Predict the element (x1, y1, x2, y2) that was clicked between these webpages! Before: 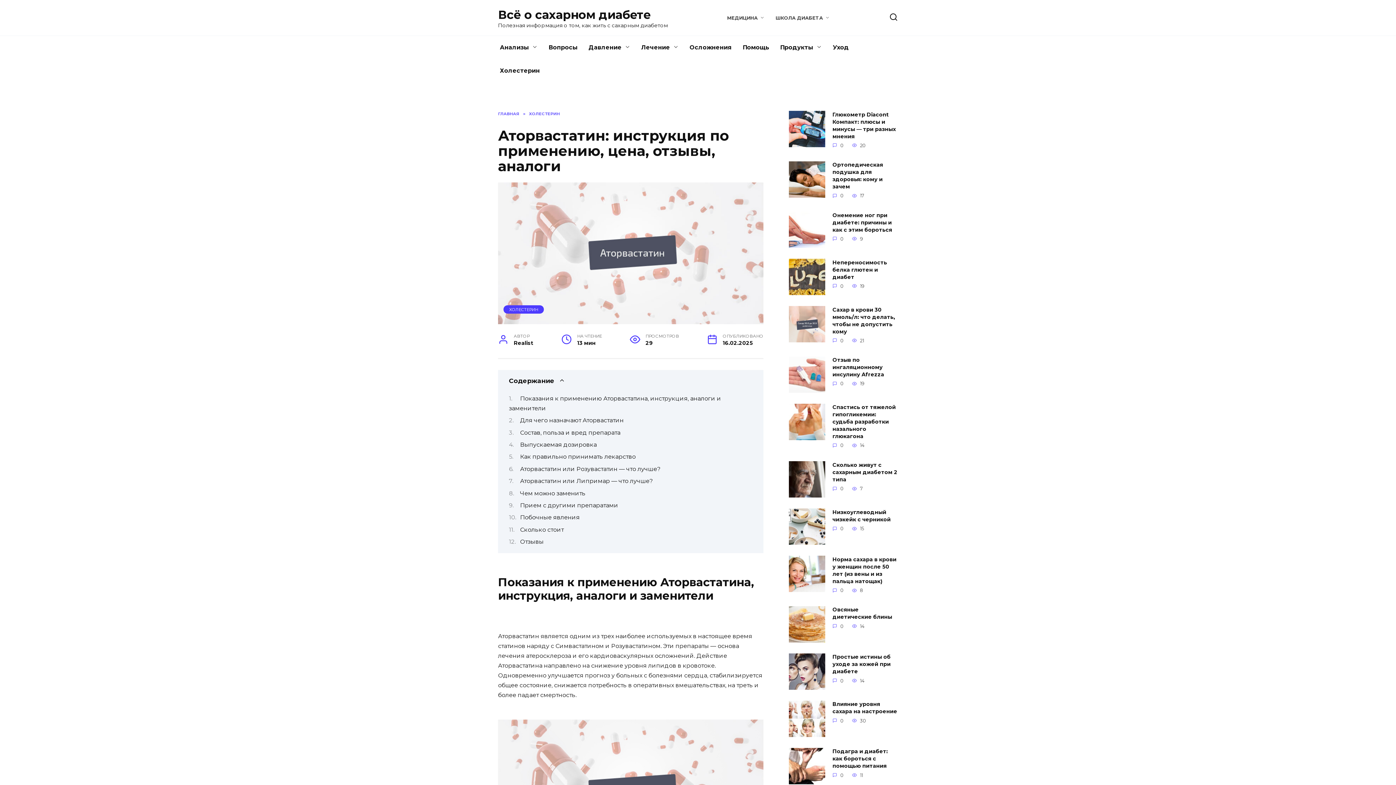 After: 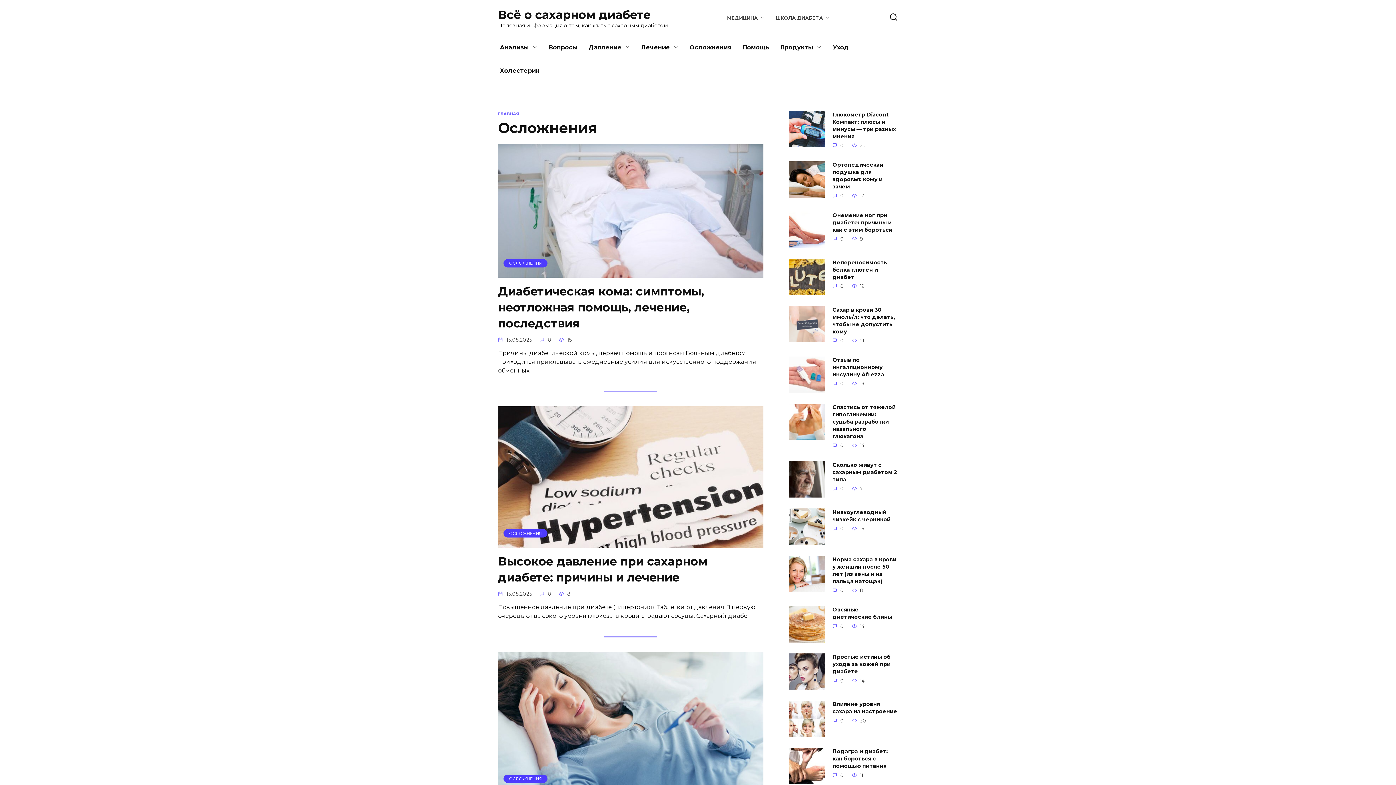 Action: bbox: (684, 36, 737, 59) label: Осложнения